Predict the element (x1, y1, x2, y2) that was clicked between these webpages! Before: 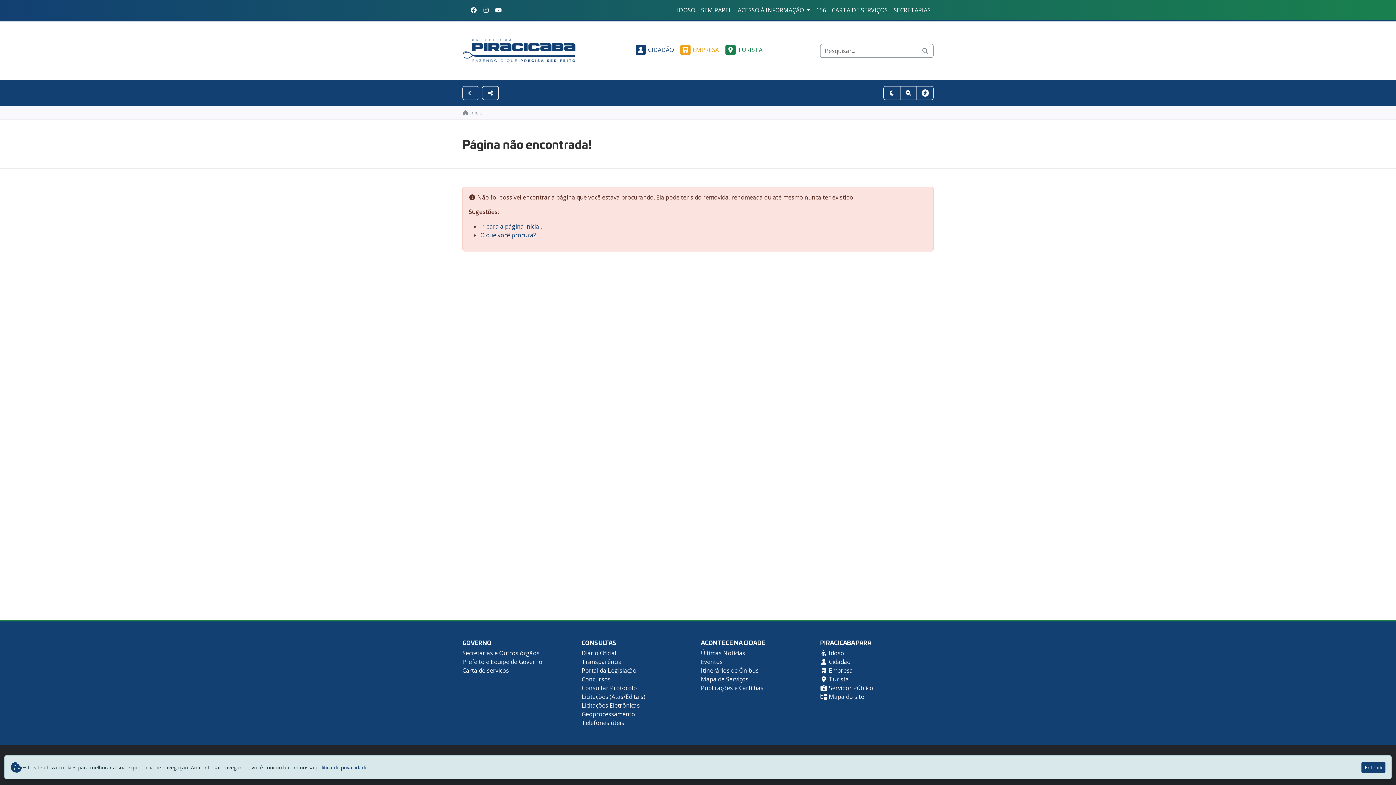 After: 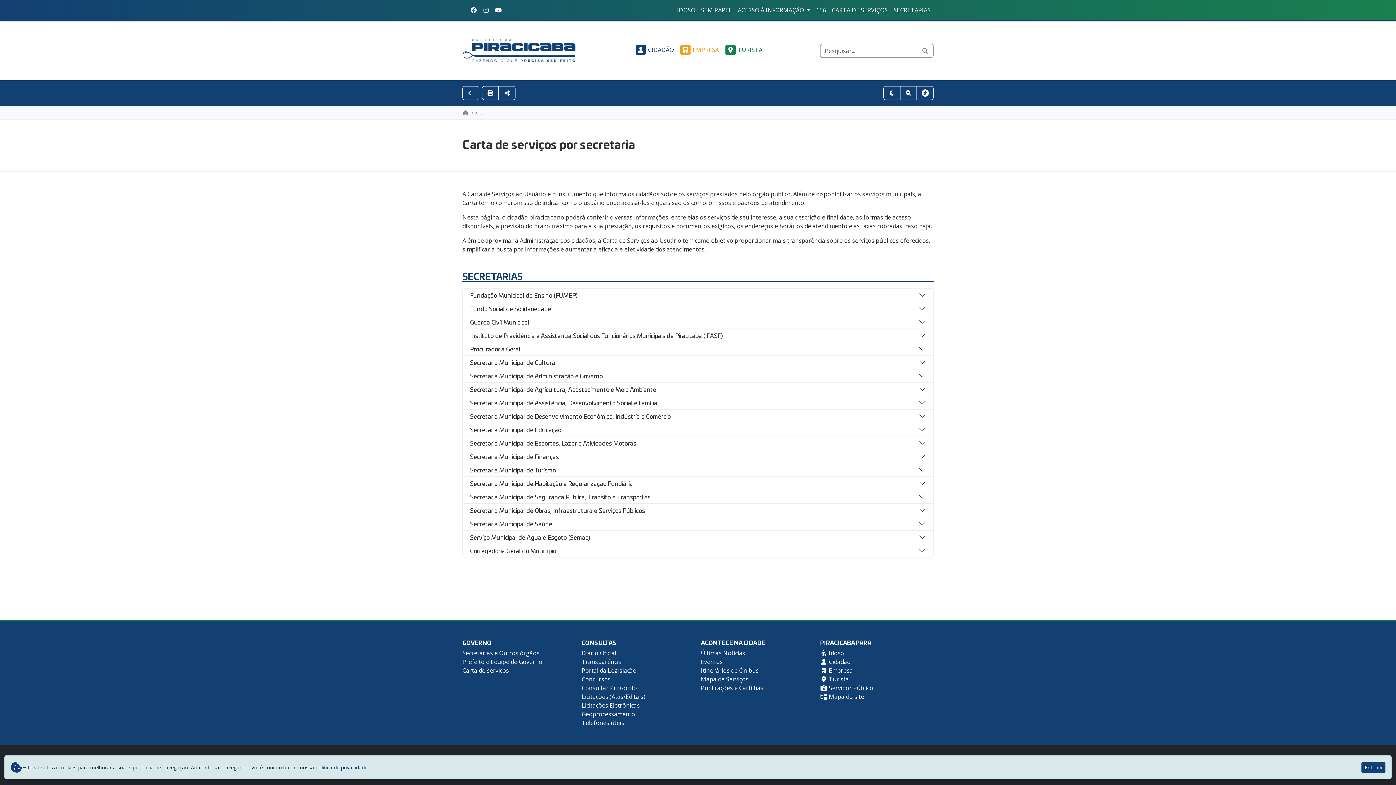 Action: label: Carta de serviços bbox: (462, 666, 509, 674)